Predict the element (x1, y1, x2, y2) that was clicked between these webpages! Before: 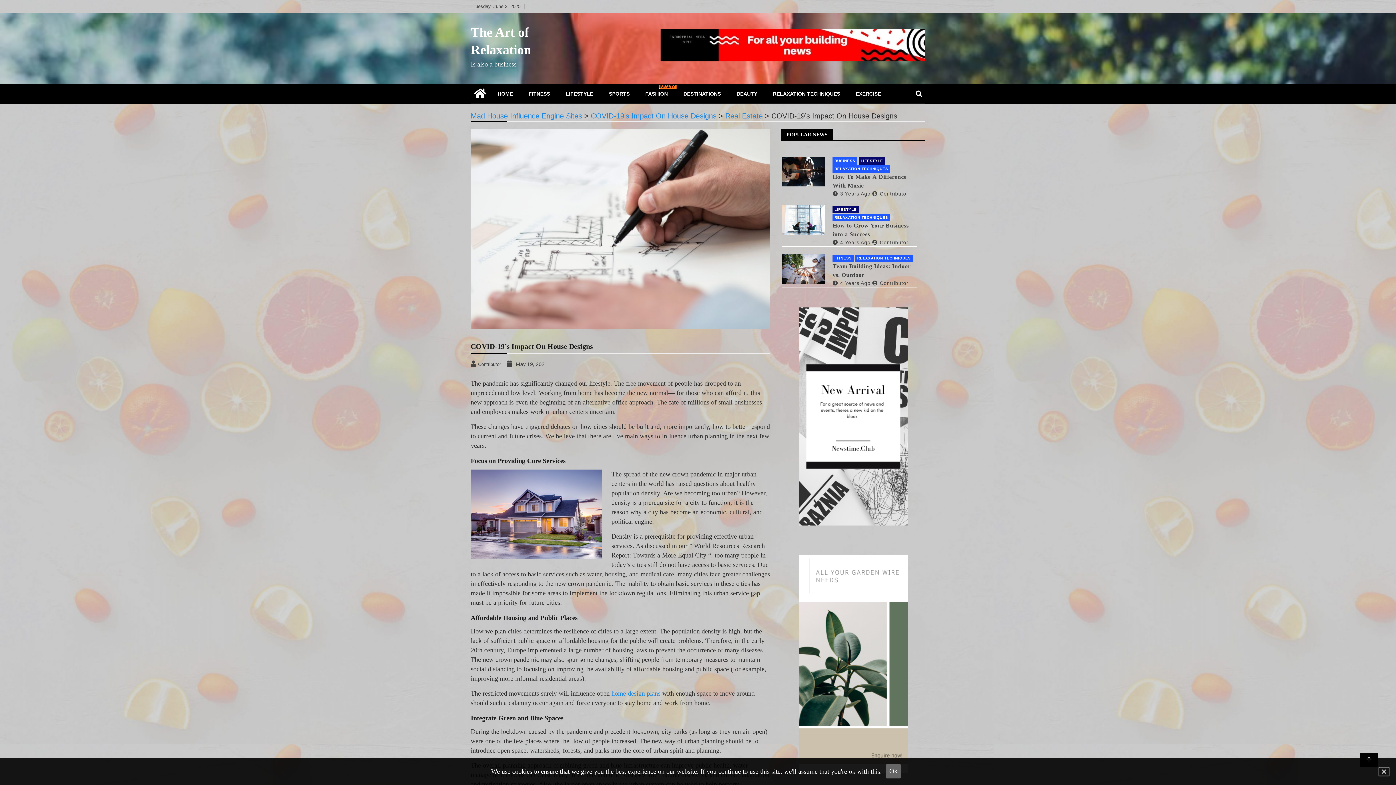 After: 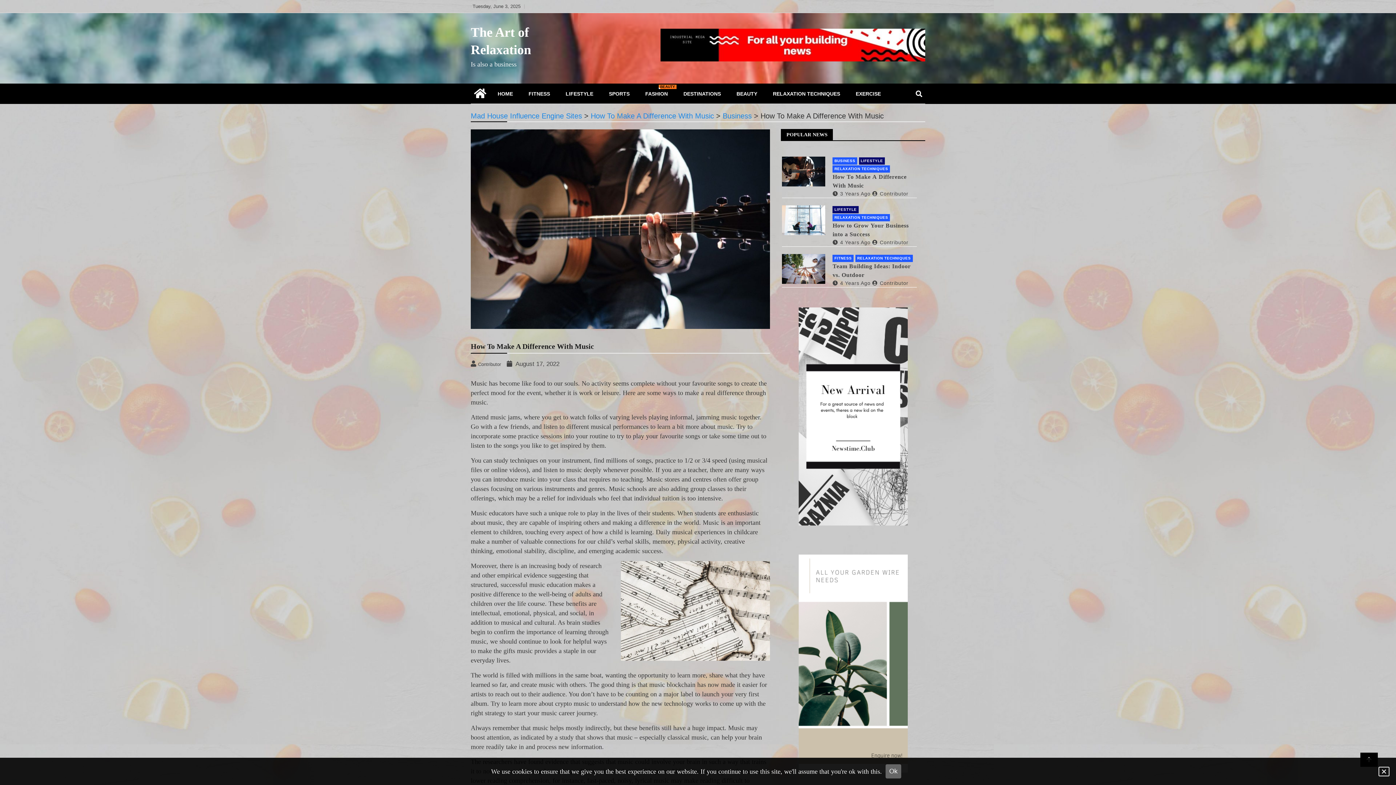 Action: bbox: (782, 156, 825, 186)